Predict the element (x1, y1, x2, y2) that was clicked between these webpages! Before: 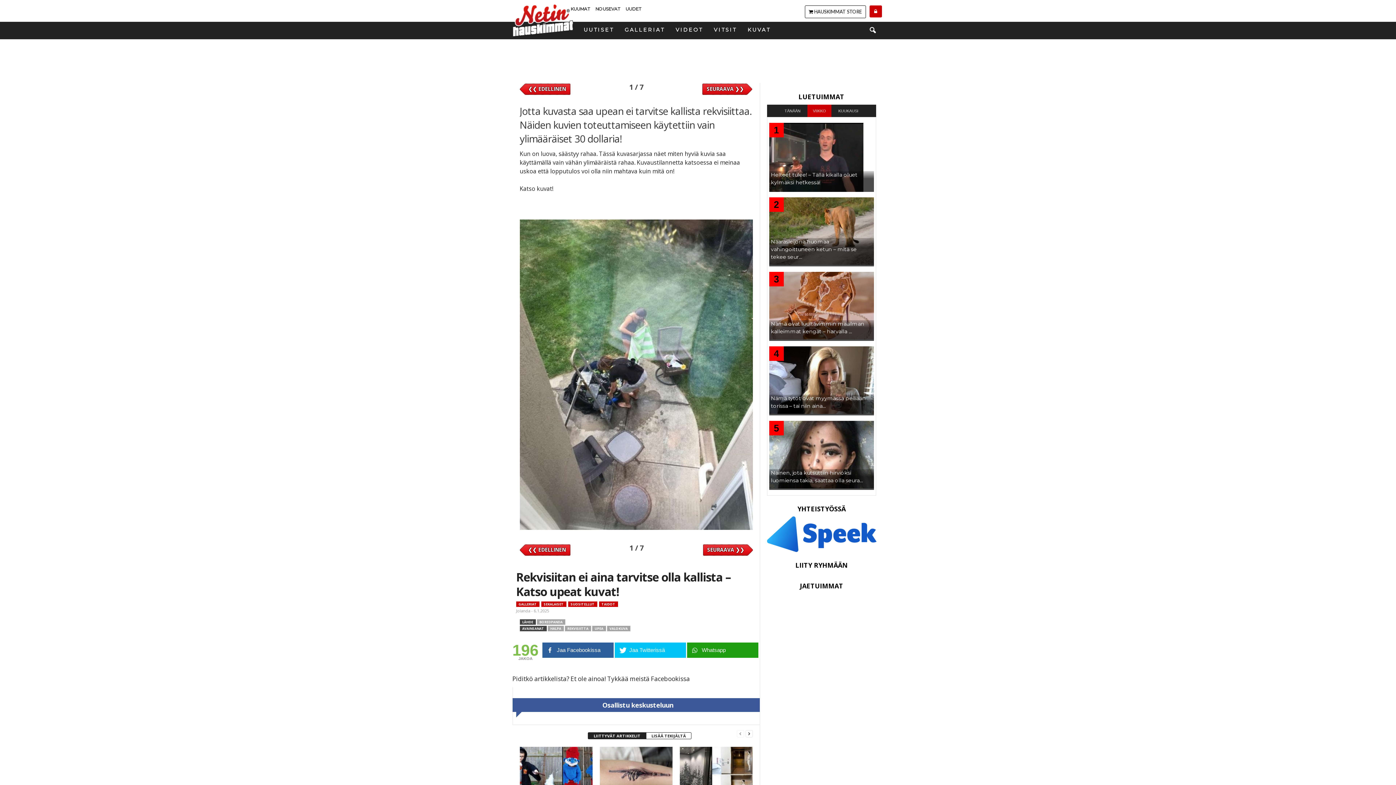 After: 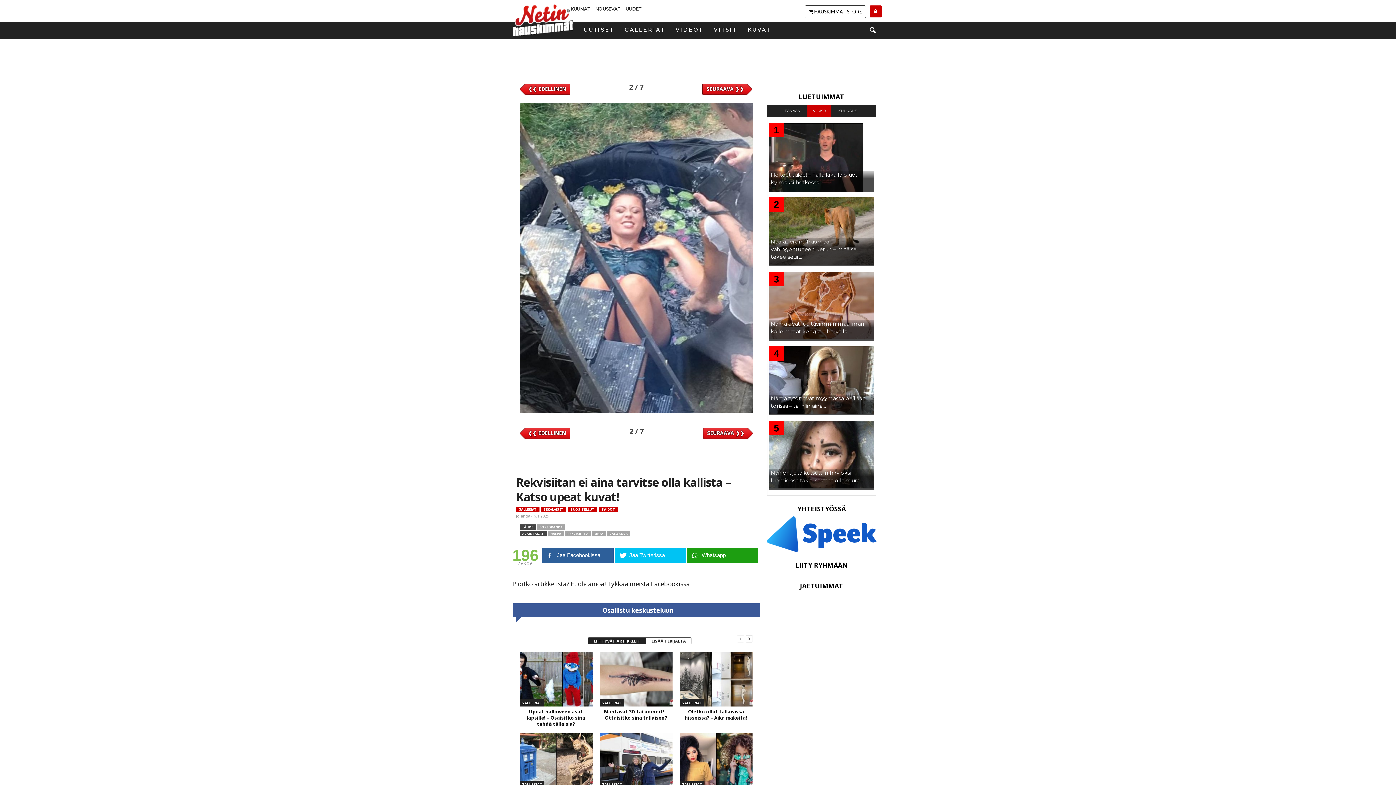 Action: bbox: (703, 544, 752, 556) label: SEURAAVA ❯❯